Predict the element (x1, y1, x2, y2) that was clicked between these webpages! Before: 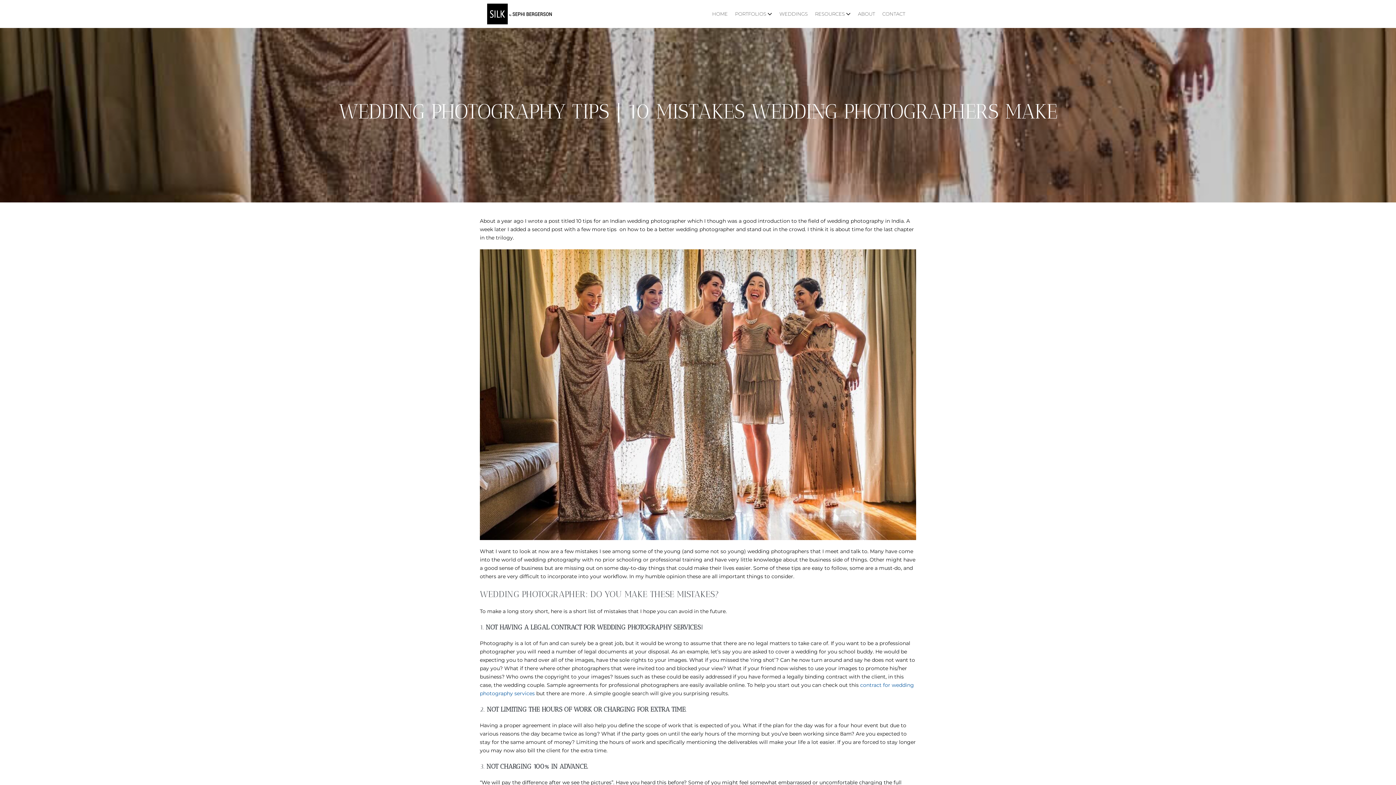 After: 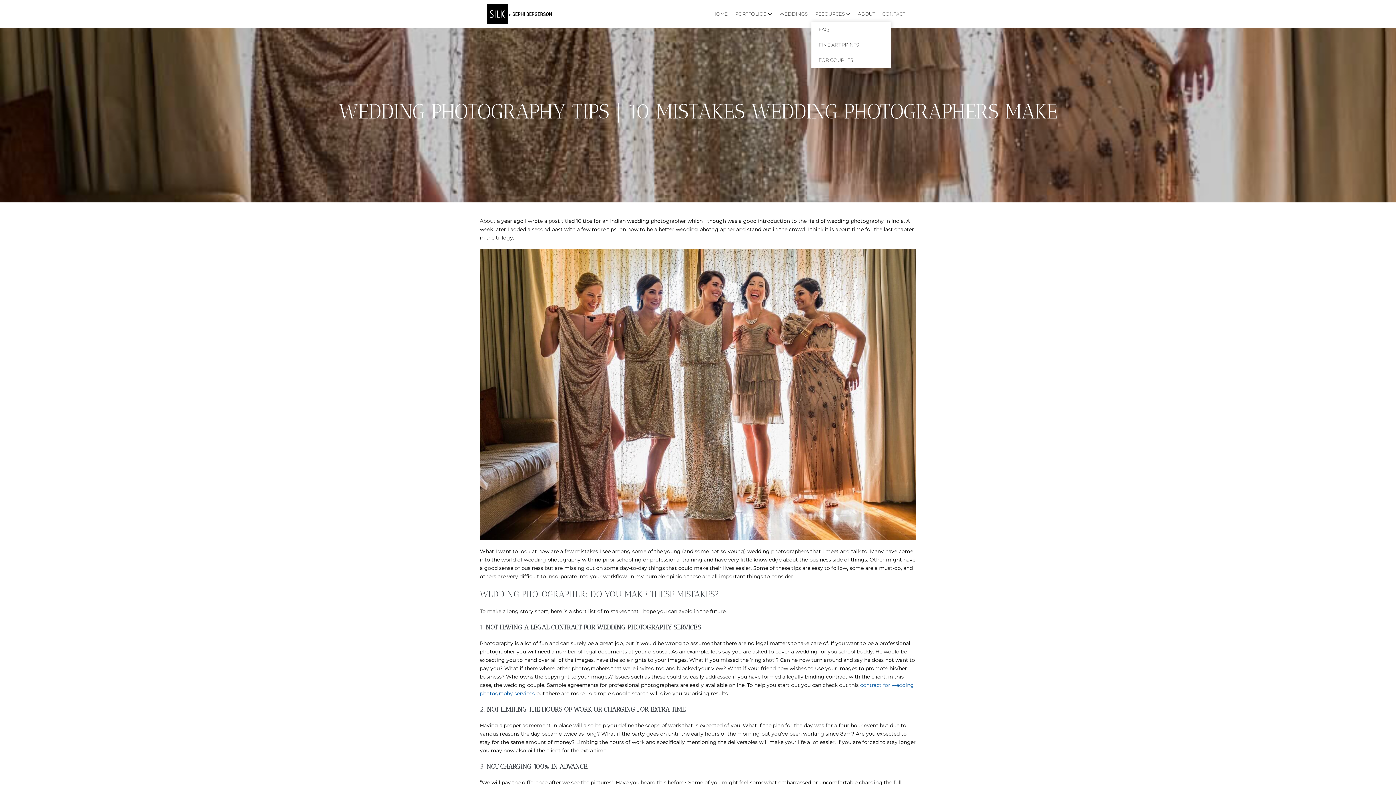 Action: bbox: (811, 6, 854, 21) label: RESOURCES 